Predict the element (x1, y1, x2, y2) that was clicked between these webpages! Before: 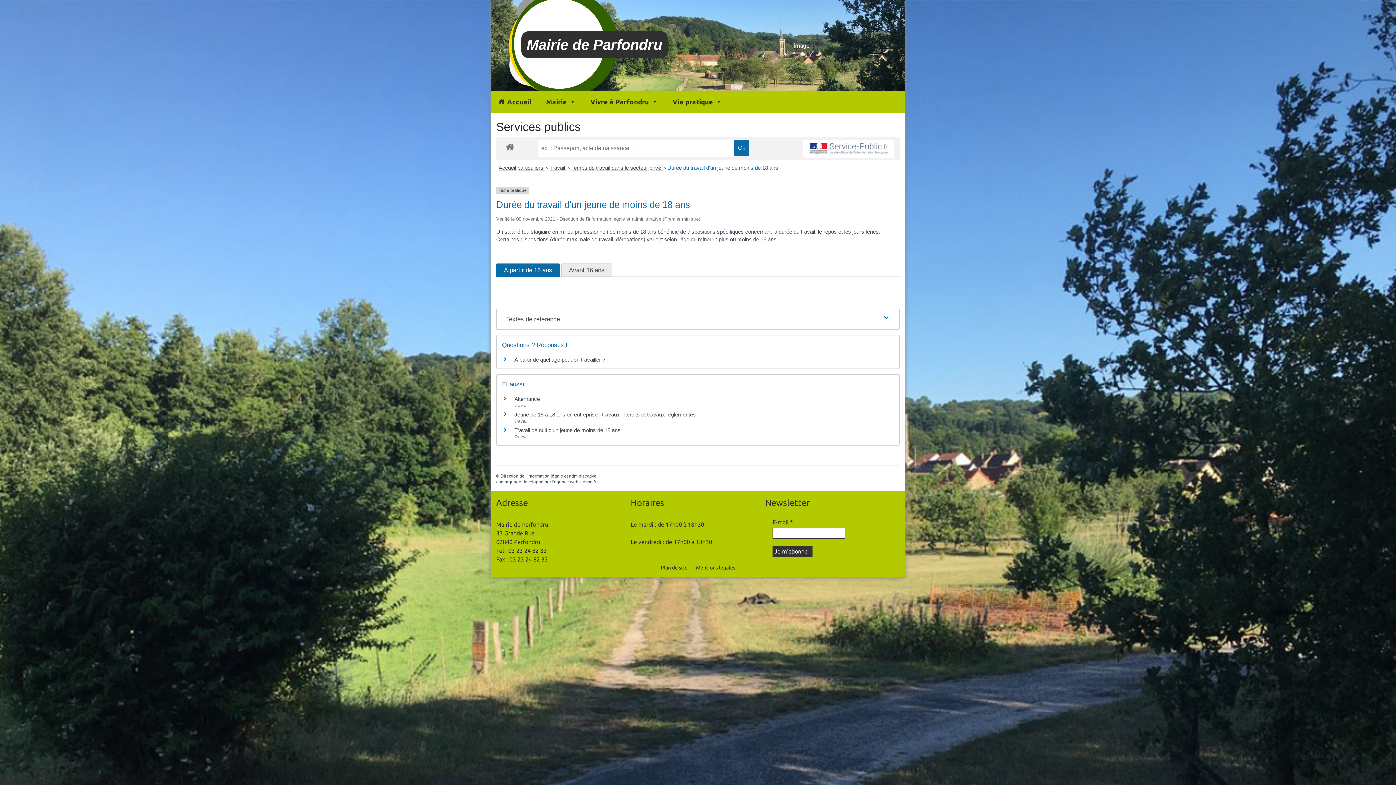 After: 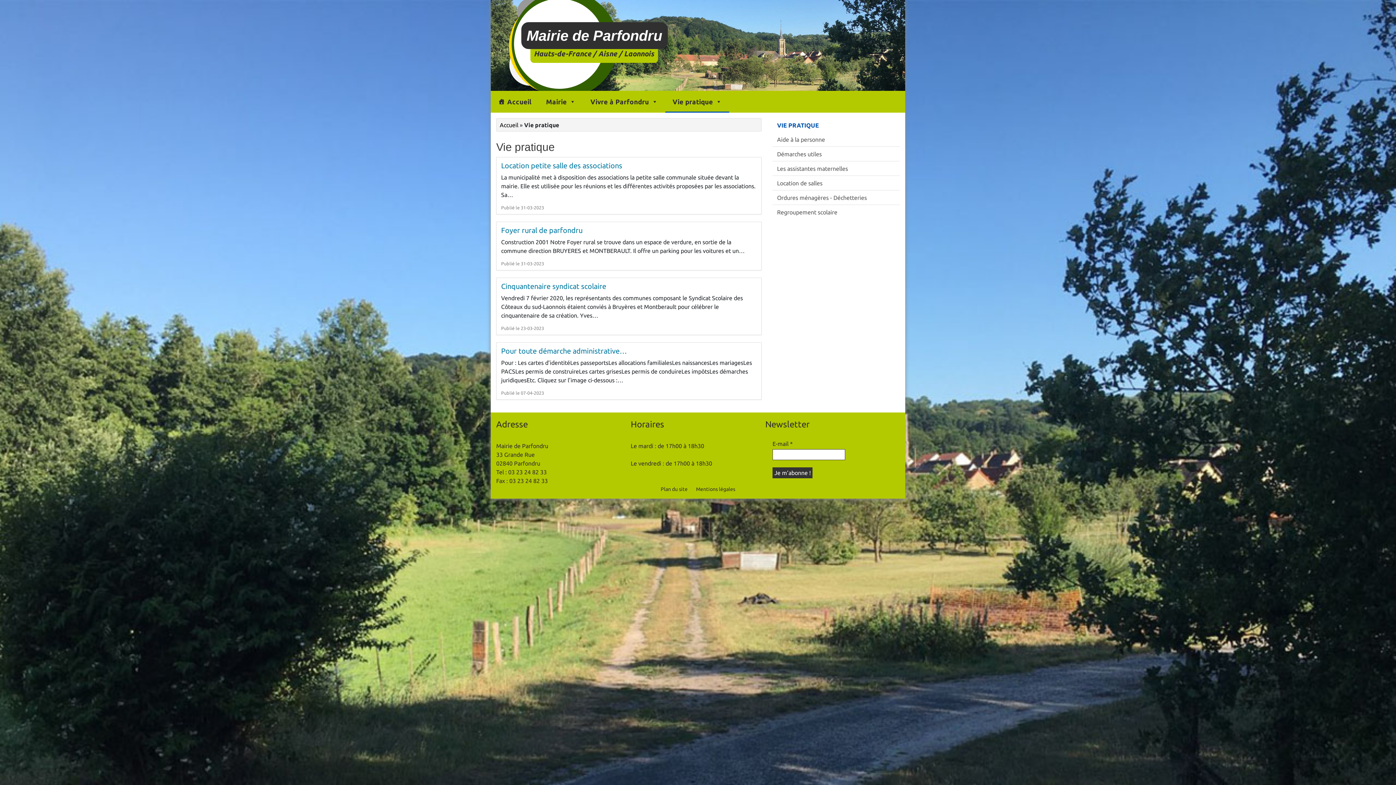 Action: label: Vie pratique bbox: (665, 90, 729, 112)